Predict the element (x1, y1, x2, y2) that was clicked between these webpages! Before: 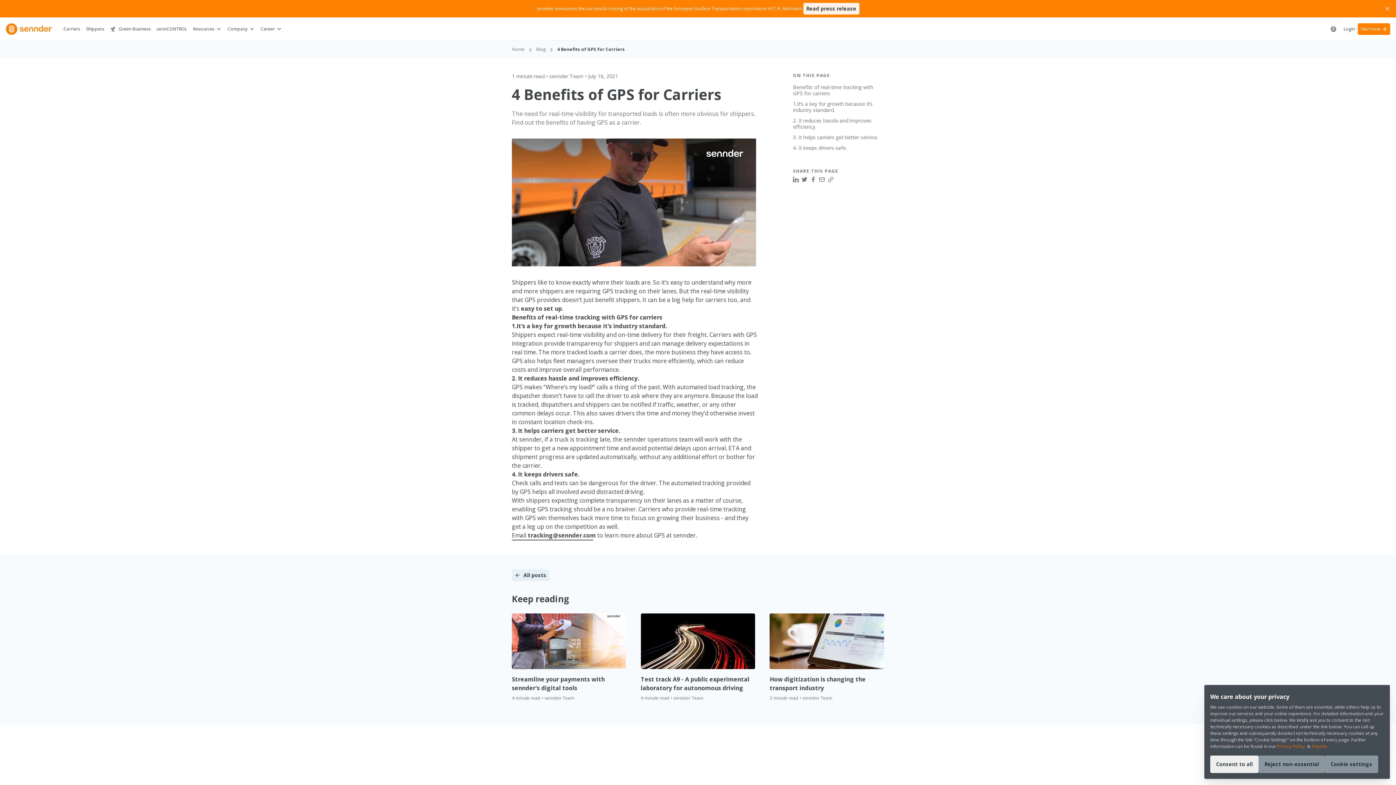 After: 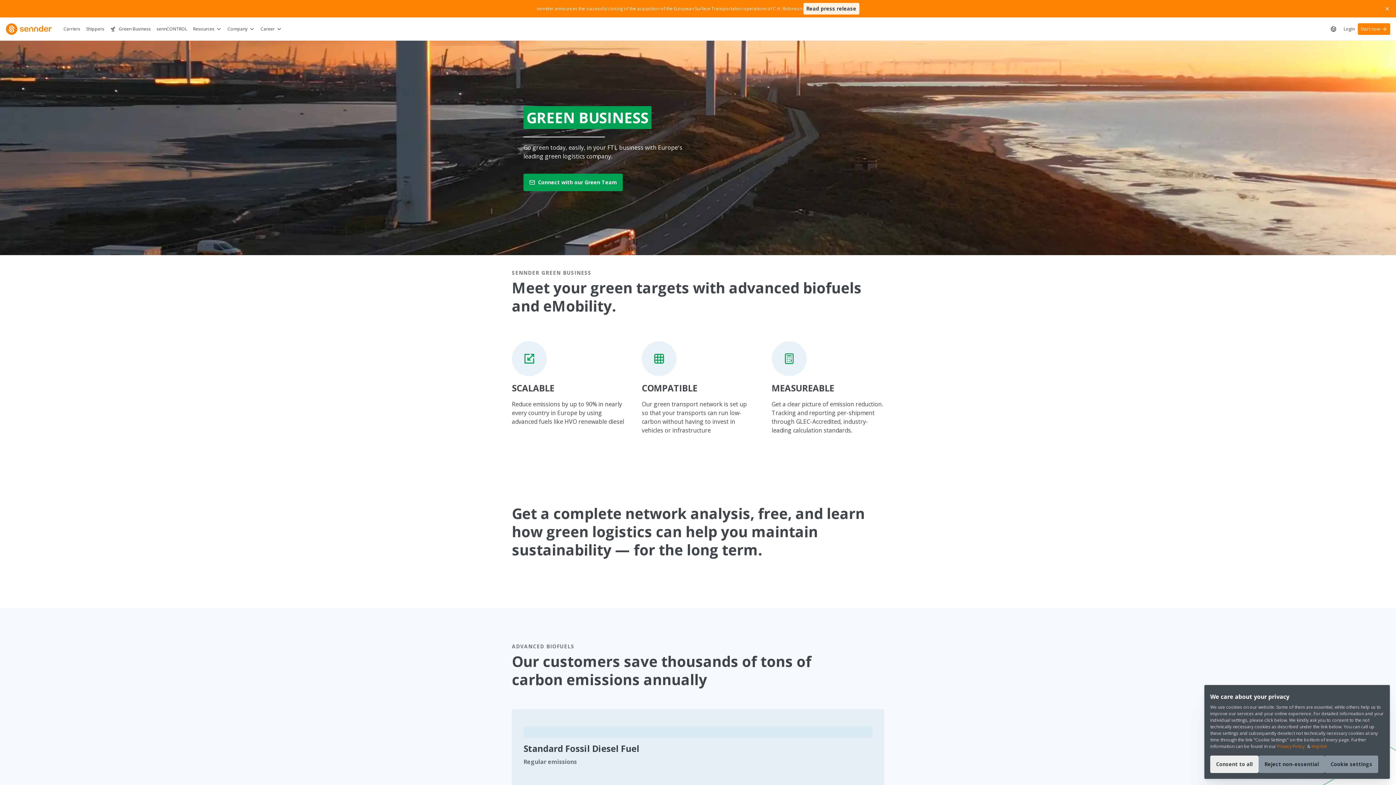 Action: bbox: (107, 23, 153, 34) label: Green Business